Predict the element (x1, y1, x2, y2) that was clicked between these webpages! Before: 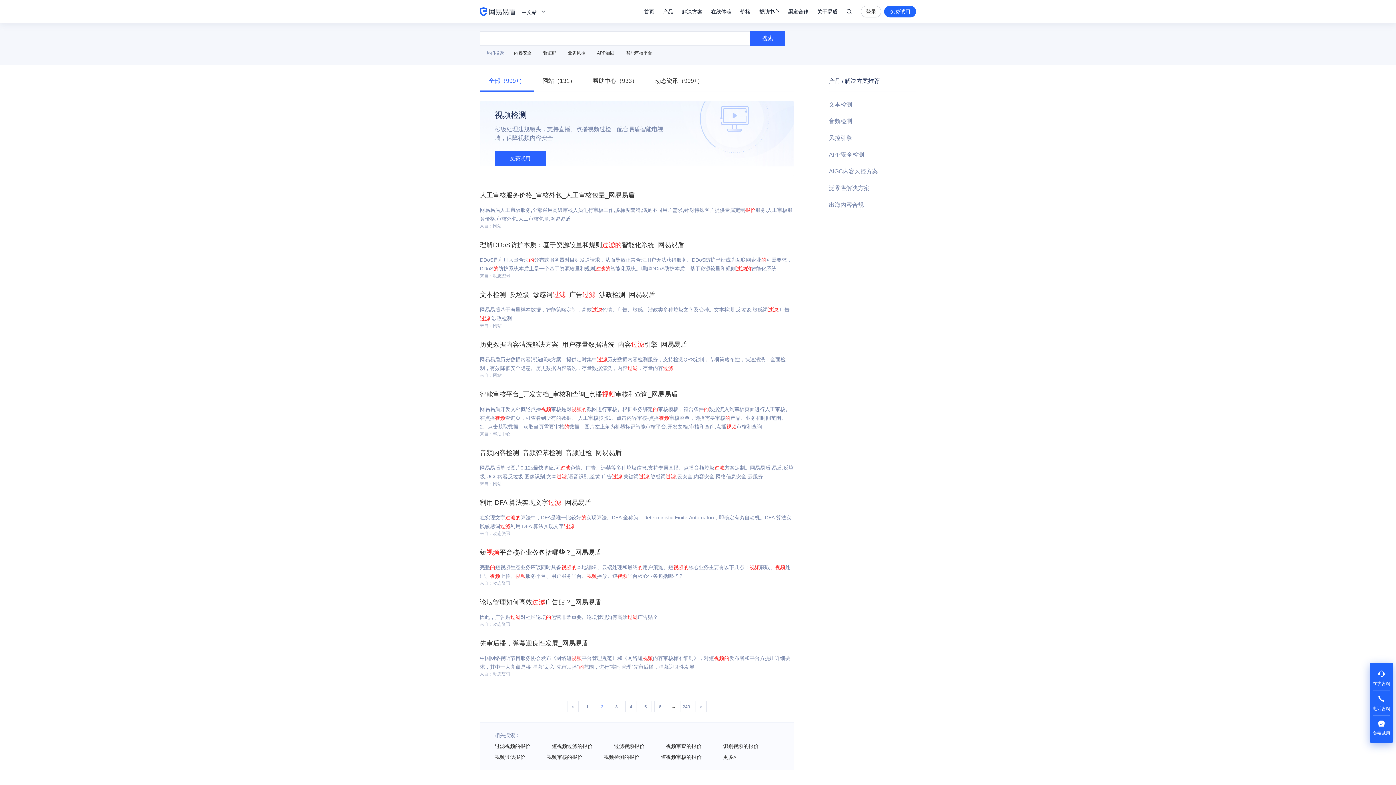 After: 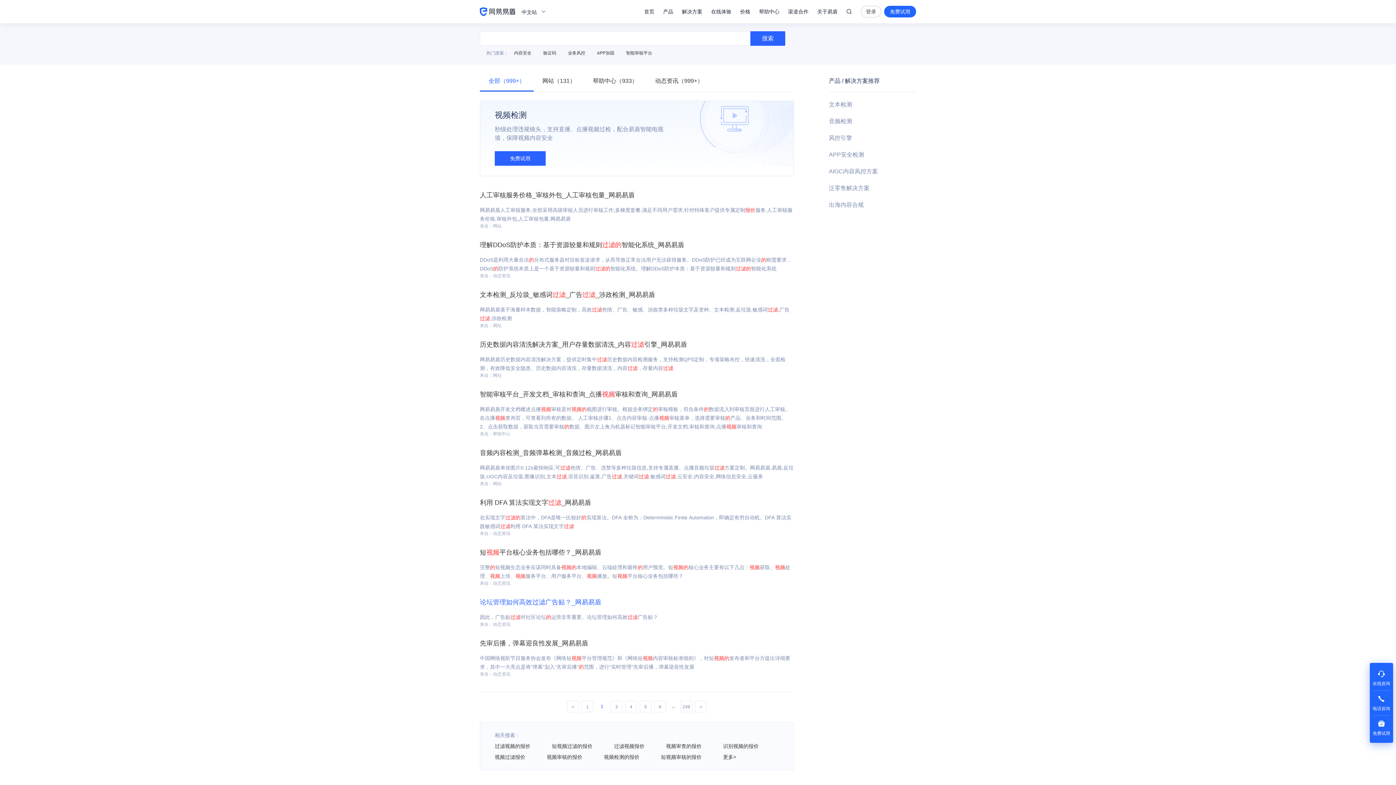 Action: label: 论坛管理如何高效过滤广告贴？_网易易盾 bbox: (480, 598, 601, 606)